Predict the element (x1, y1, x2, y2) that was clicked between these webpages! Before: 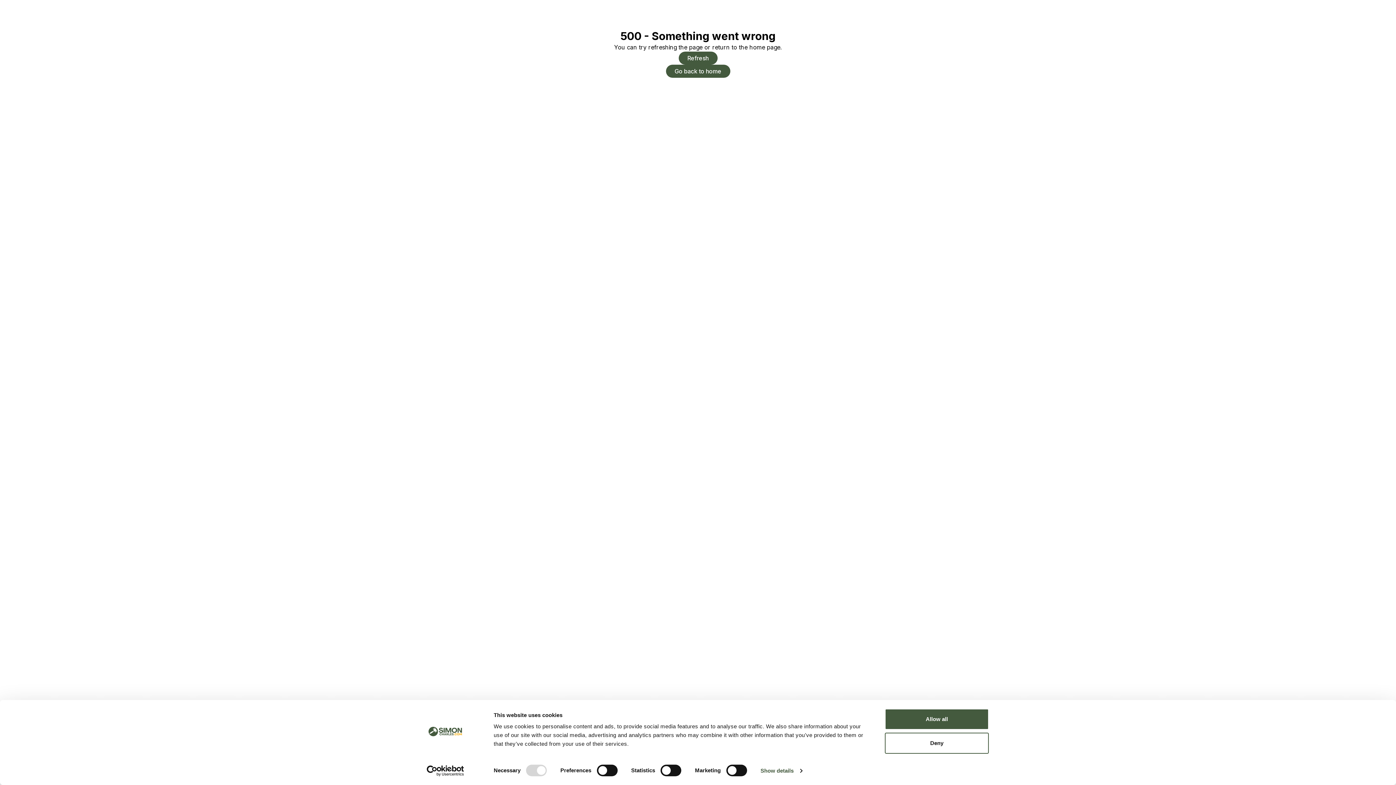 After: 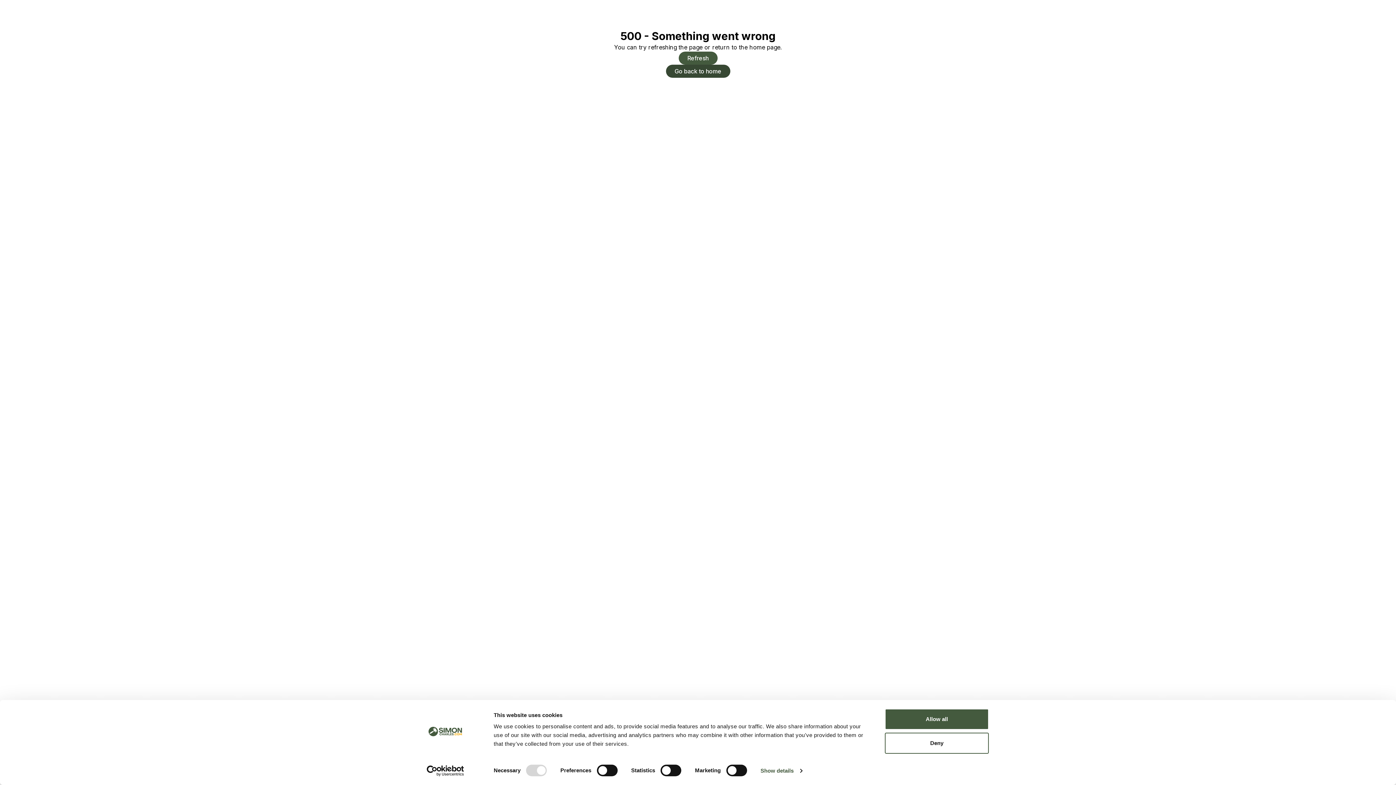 Action: label: Go back to home bbox: (666, 64, 730, 77)